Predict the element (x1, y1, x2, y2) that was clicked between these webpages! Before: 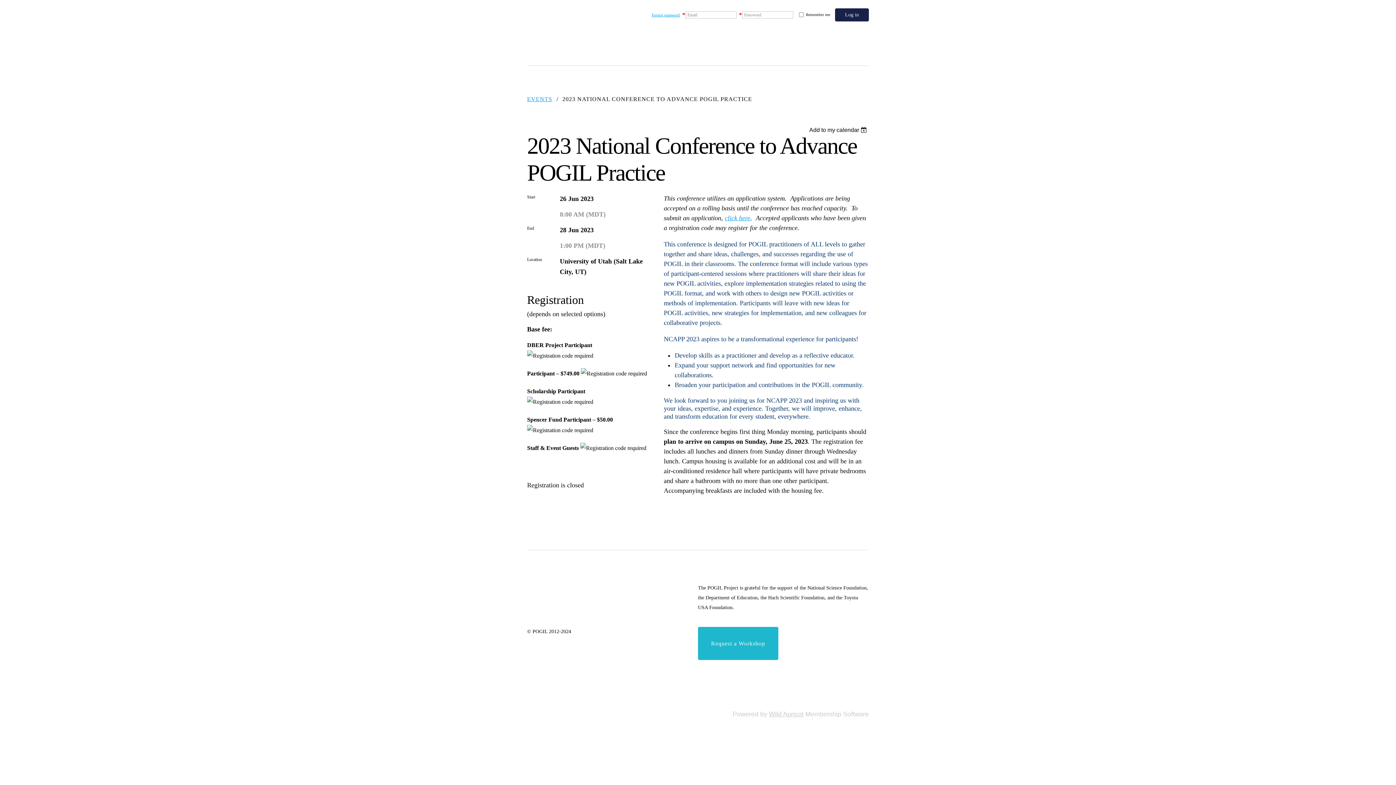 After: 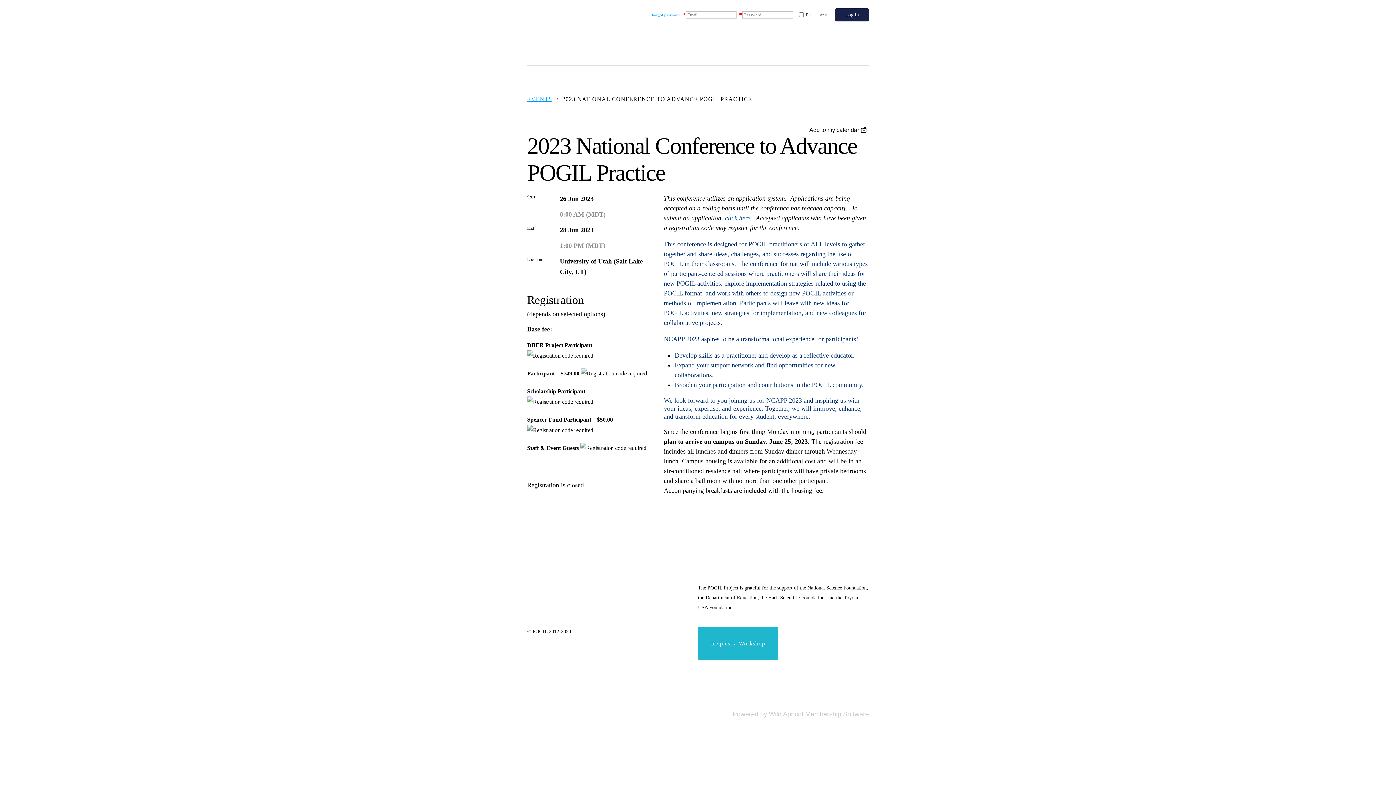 Action: label: click here bbox: (725, 214, 750, 221)